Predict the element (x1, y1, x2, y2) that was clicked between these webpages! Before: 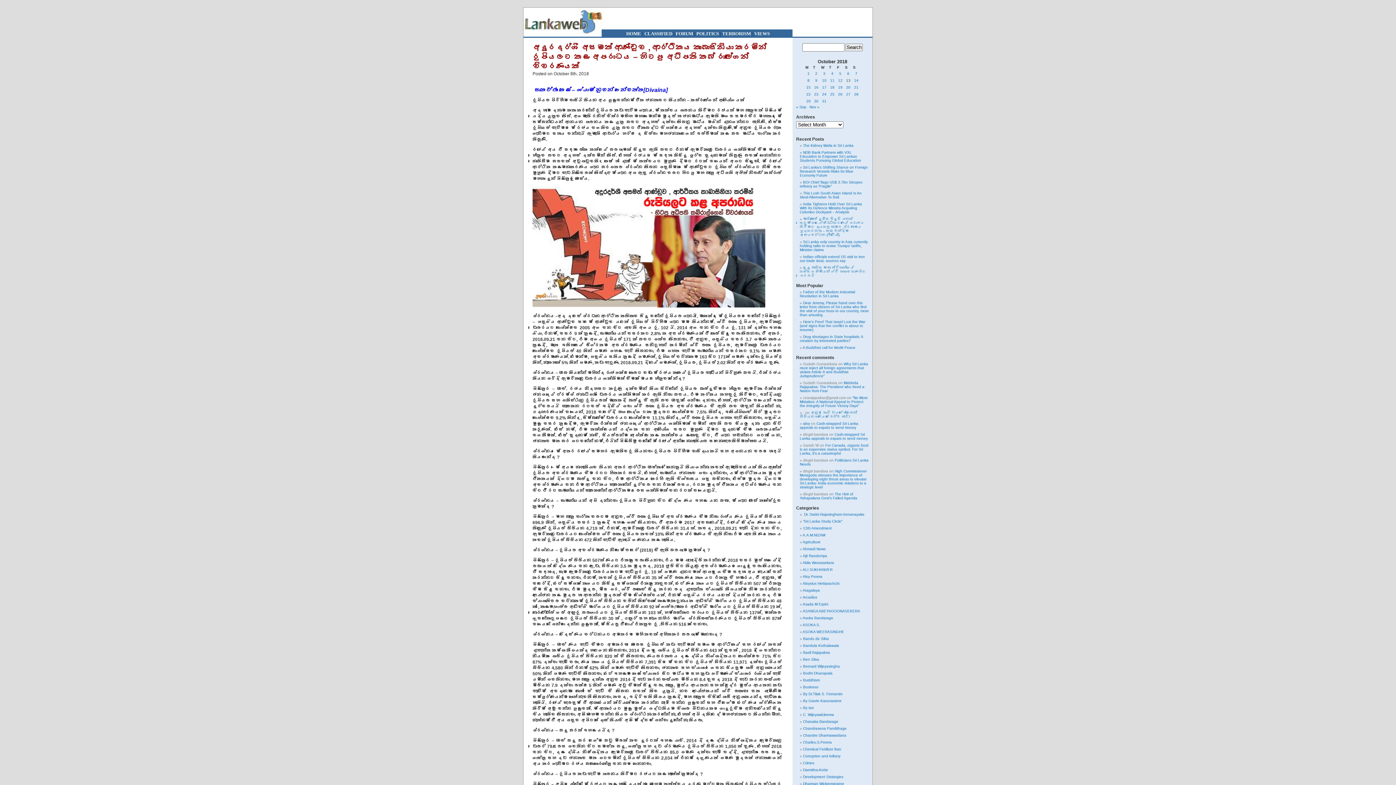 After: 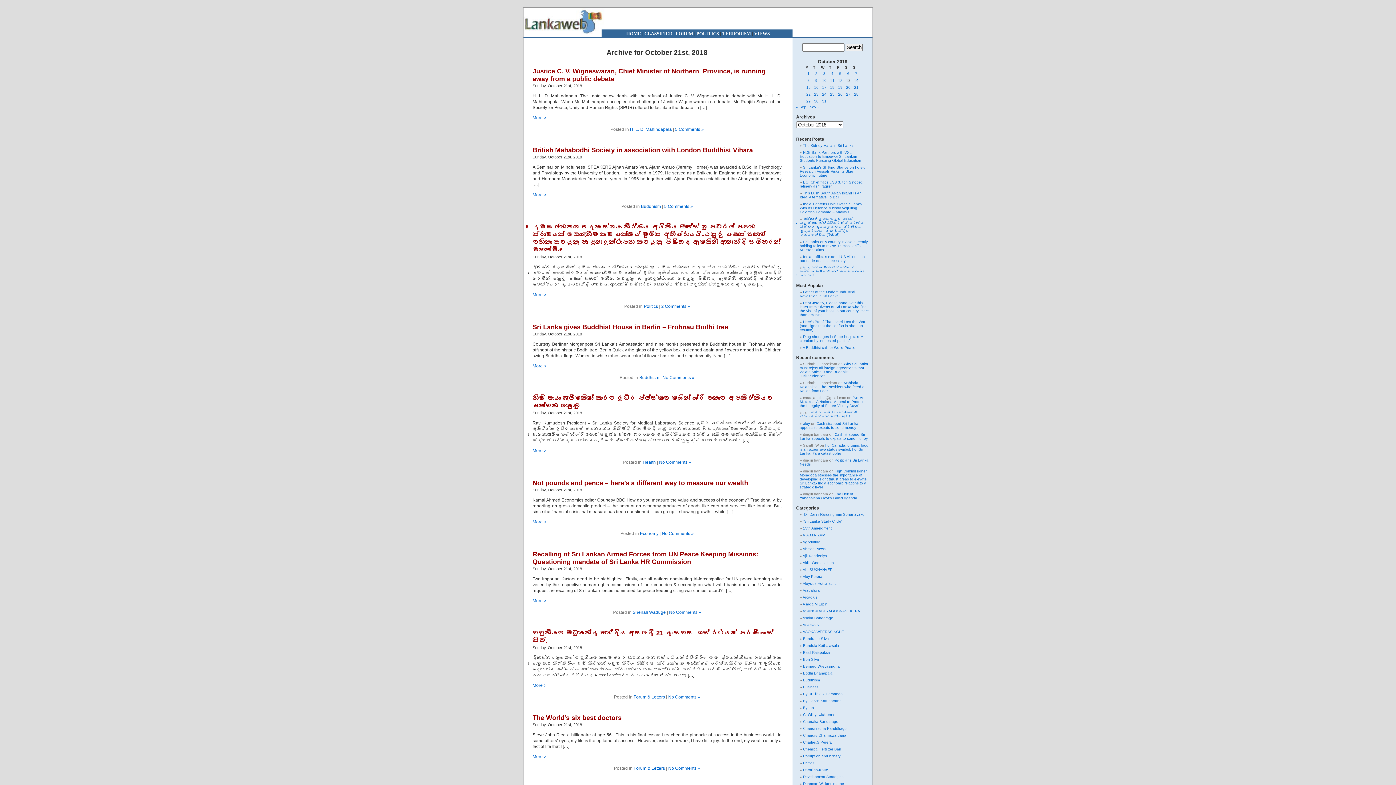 Action: label: Posts published on October 21, 2018 bbox: (852, 85, 860, 89)